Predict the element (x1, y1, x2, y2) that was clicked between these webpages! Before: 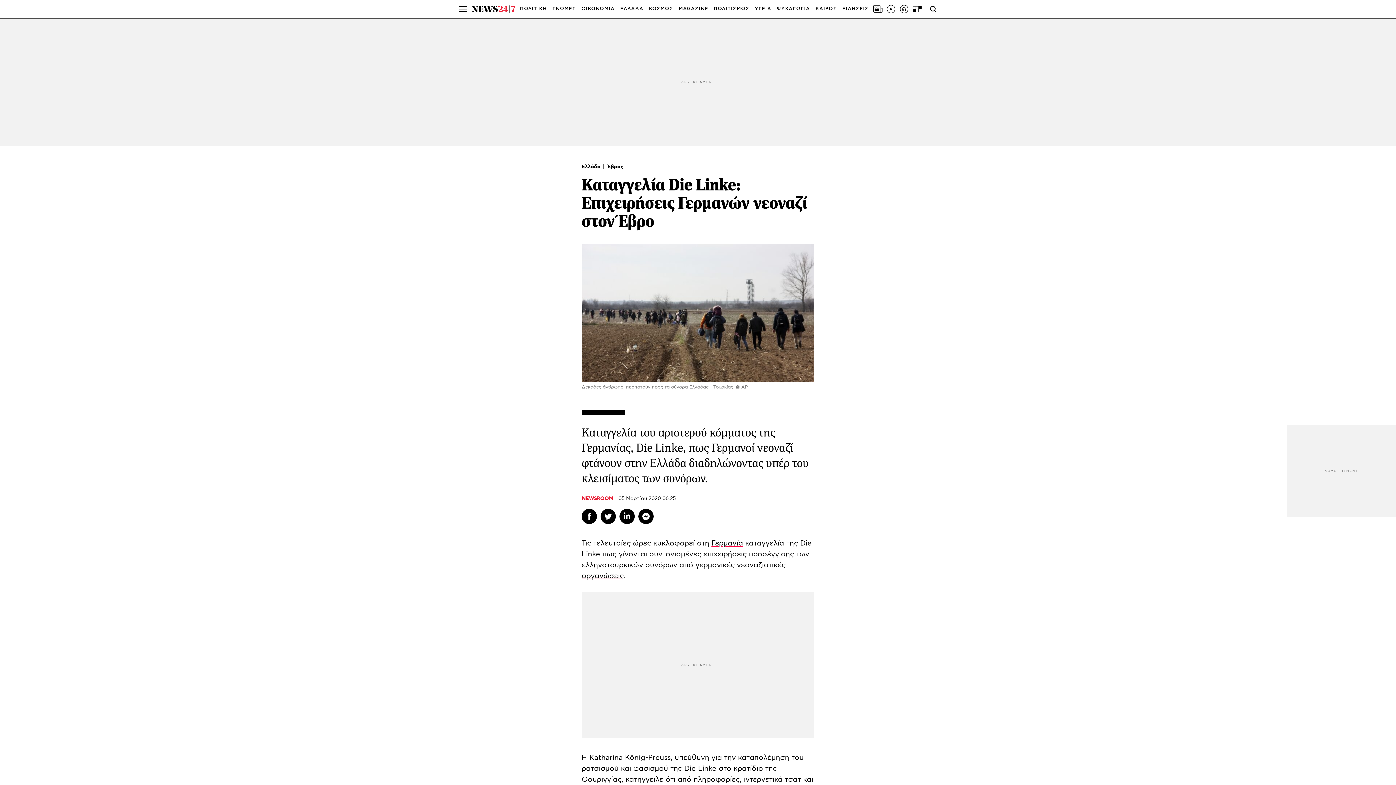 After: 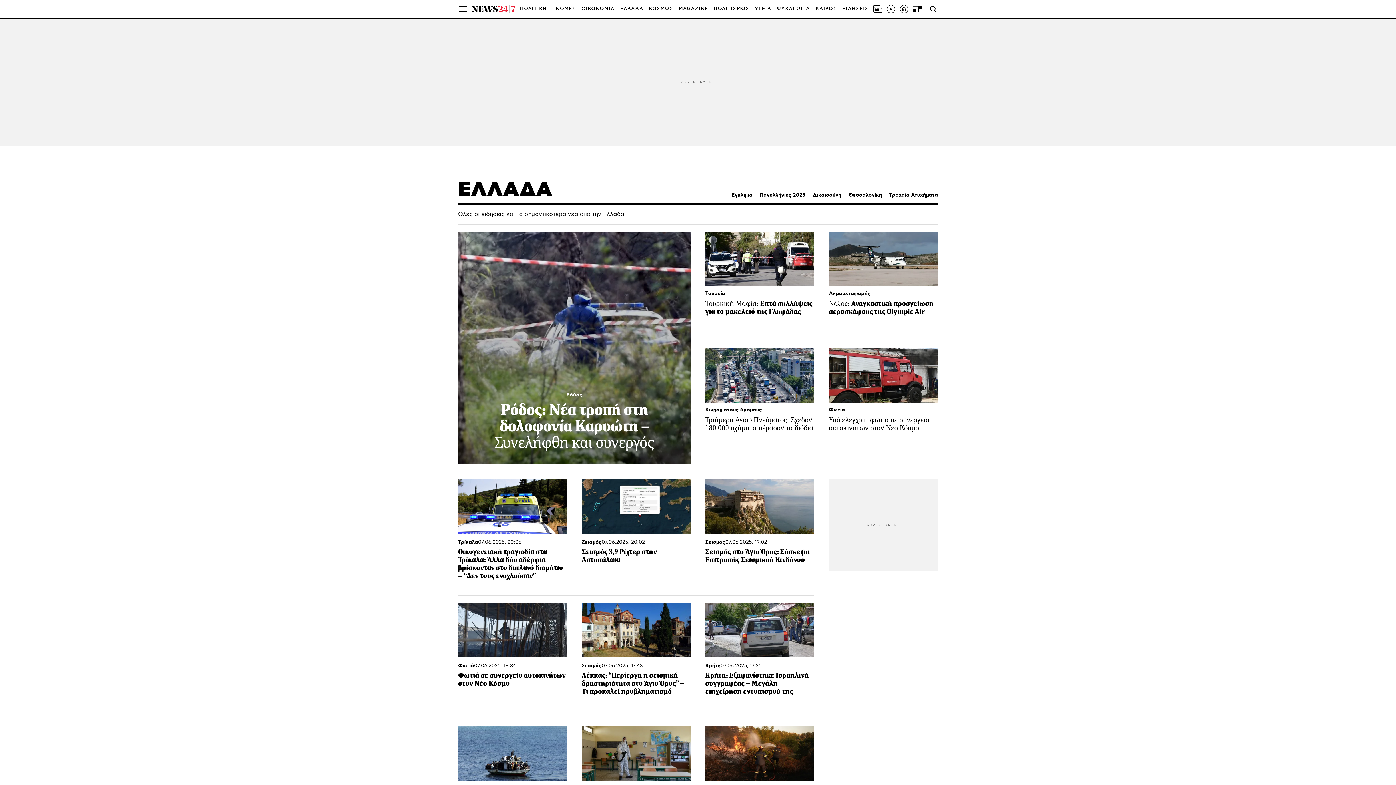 Action: bbox: (620, 0, 643, 18) label: ΕΛΛΑΔΑ